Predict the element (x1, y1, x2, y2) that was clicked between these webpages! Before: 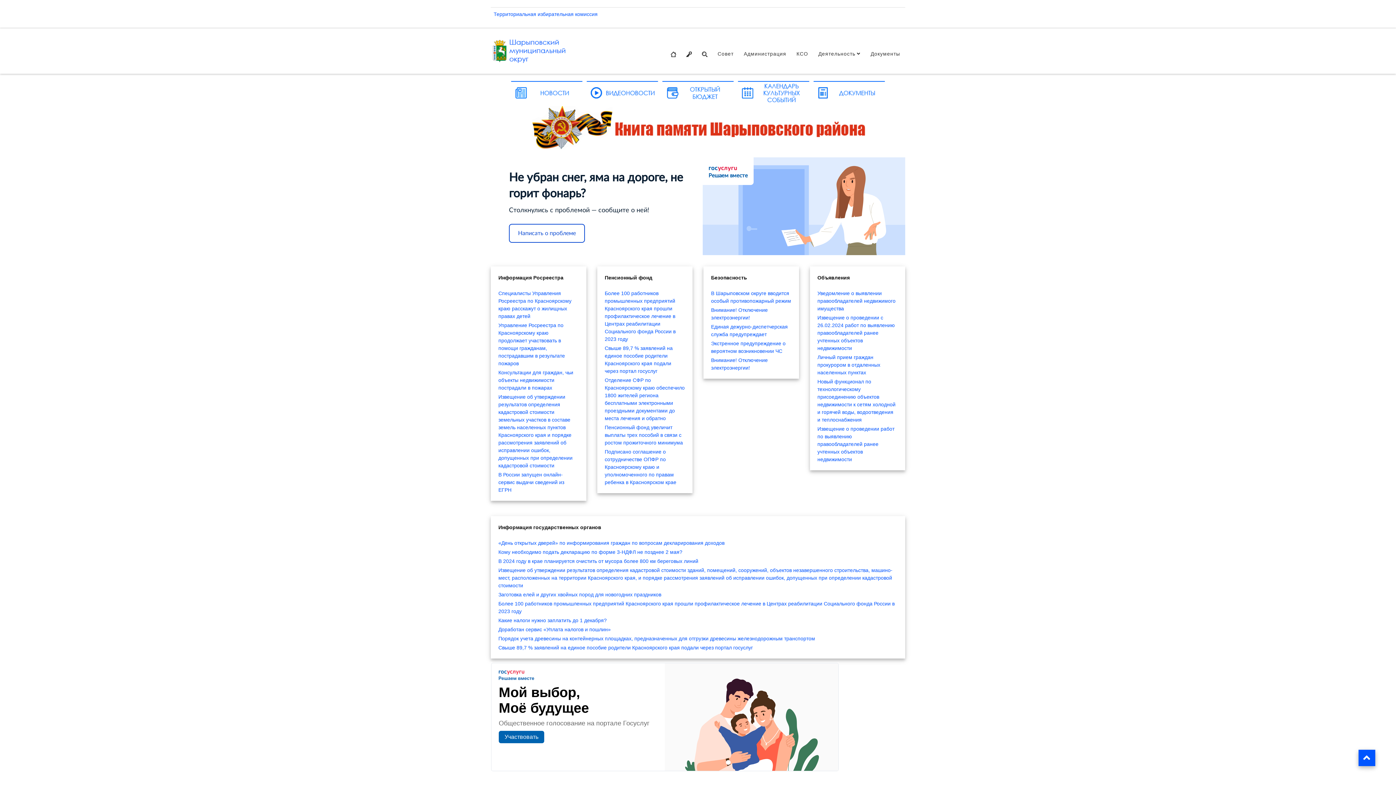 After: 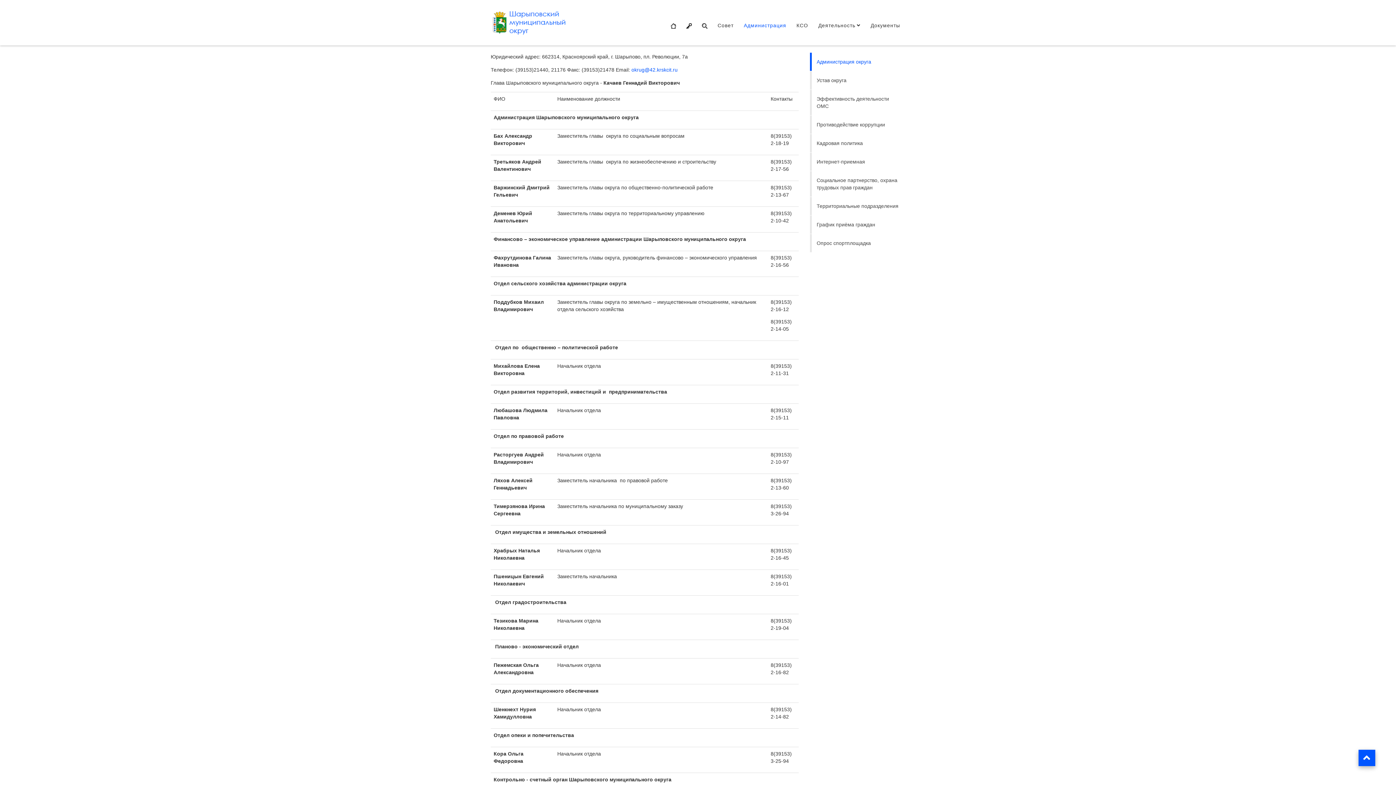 Action: bbox: (744, 39, 786, 69) label: Администрация